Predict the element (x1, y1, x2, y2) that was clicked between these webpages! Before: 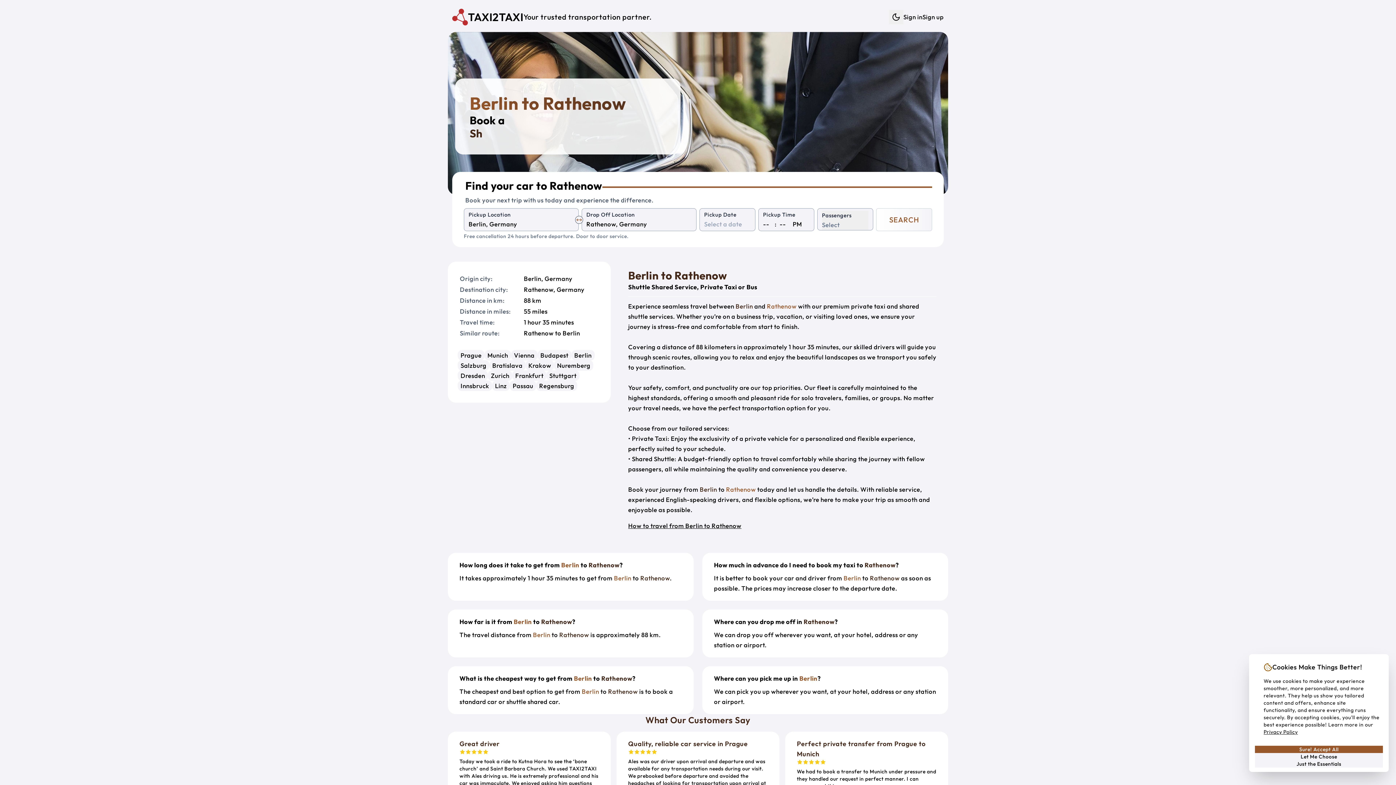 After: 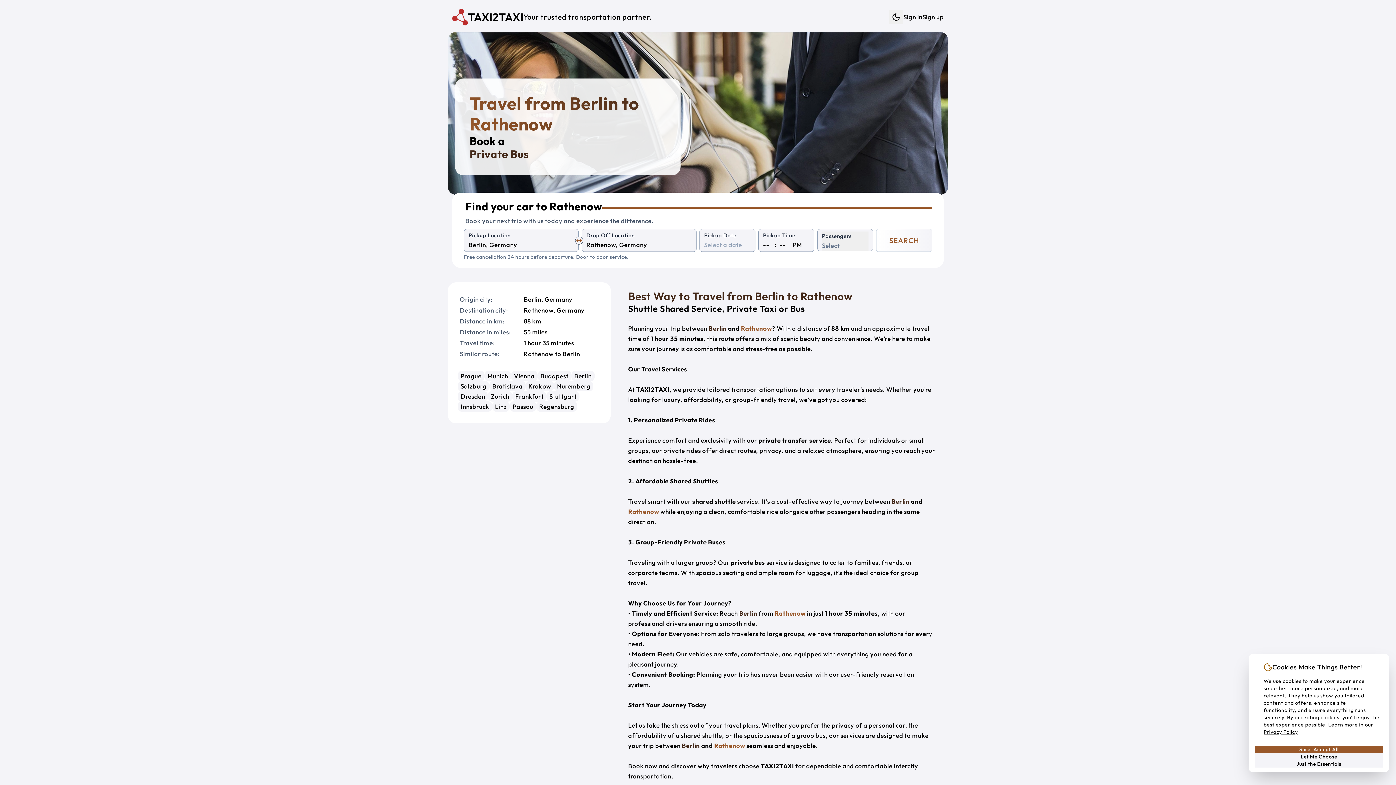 Action: label: How to travel from Berlin to Rathenow bbox: (628, 522, 741, 529)